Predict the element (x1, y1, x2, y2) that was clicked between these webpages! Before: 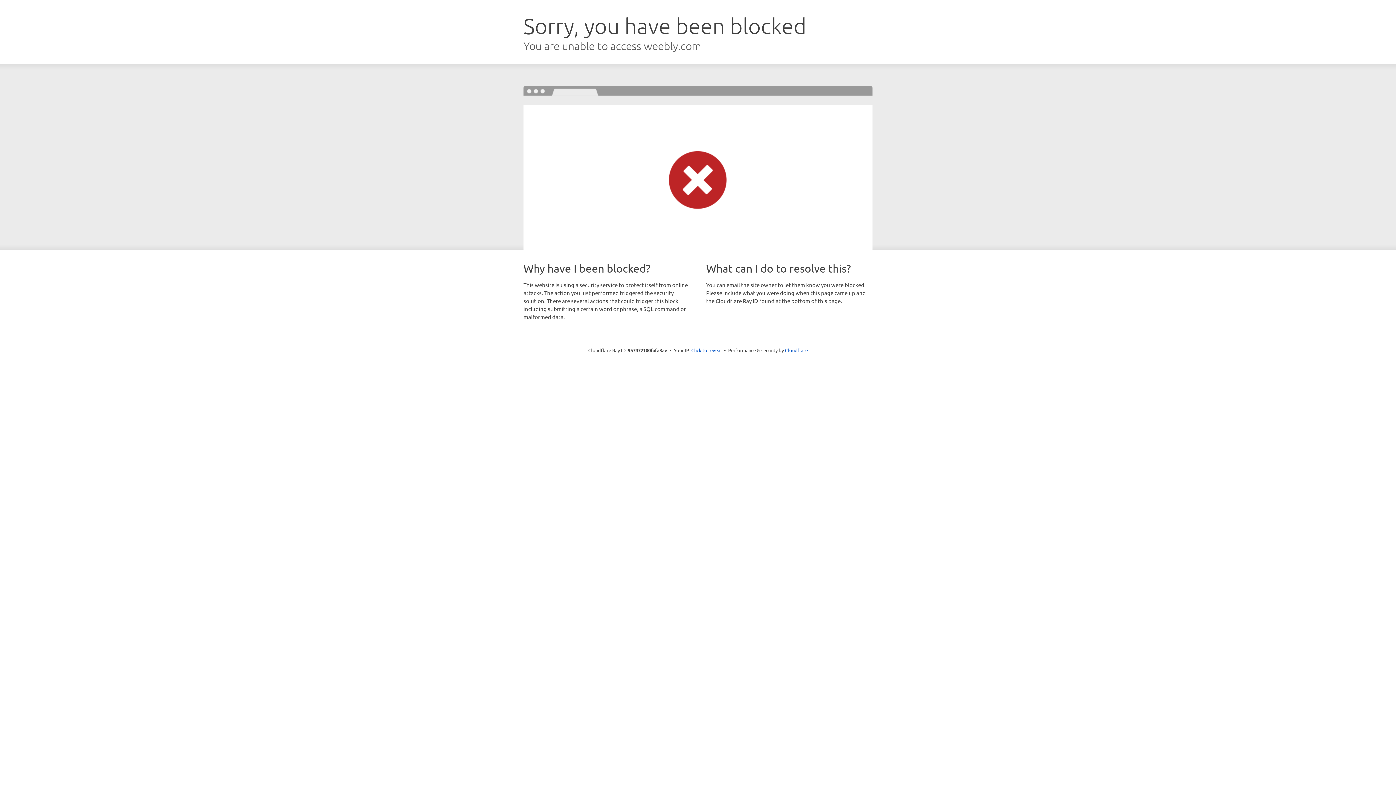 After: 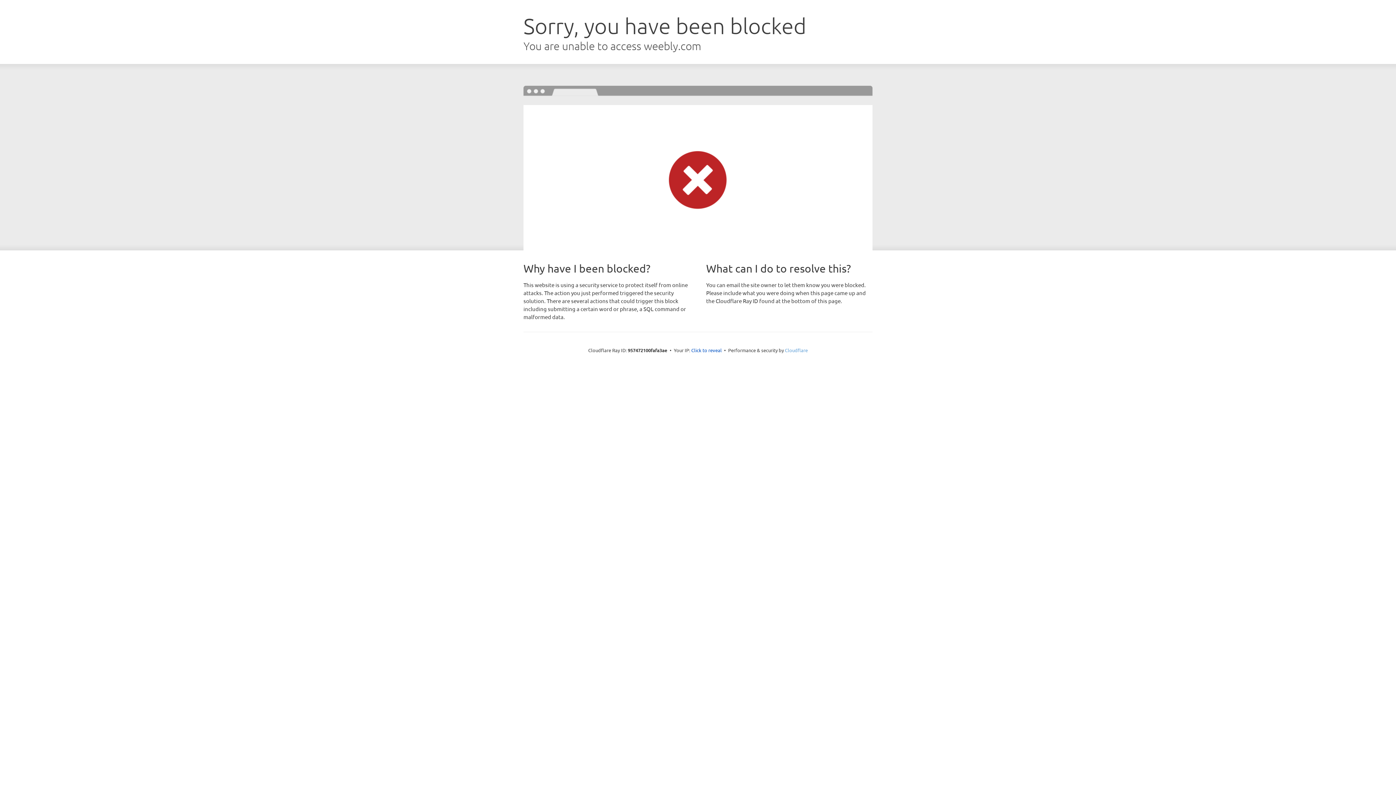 Action: bbox: (785, 347, 808, 353) label: Cloudflare